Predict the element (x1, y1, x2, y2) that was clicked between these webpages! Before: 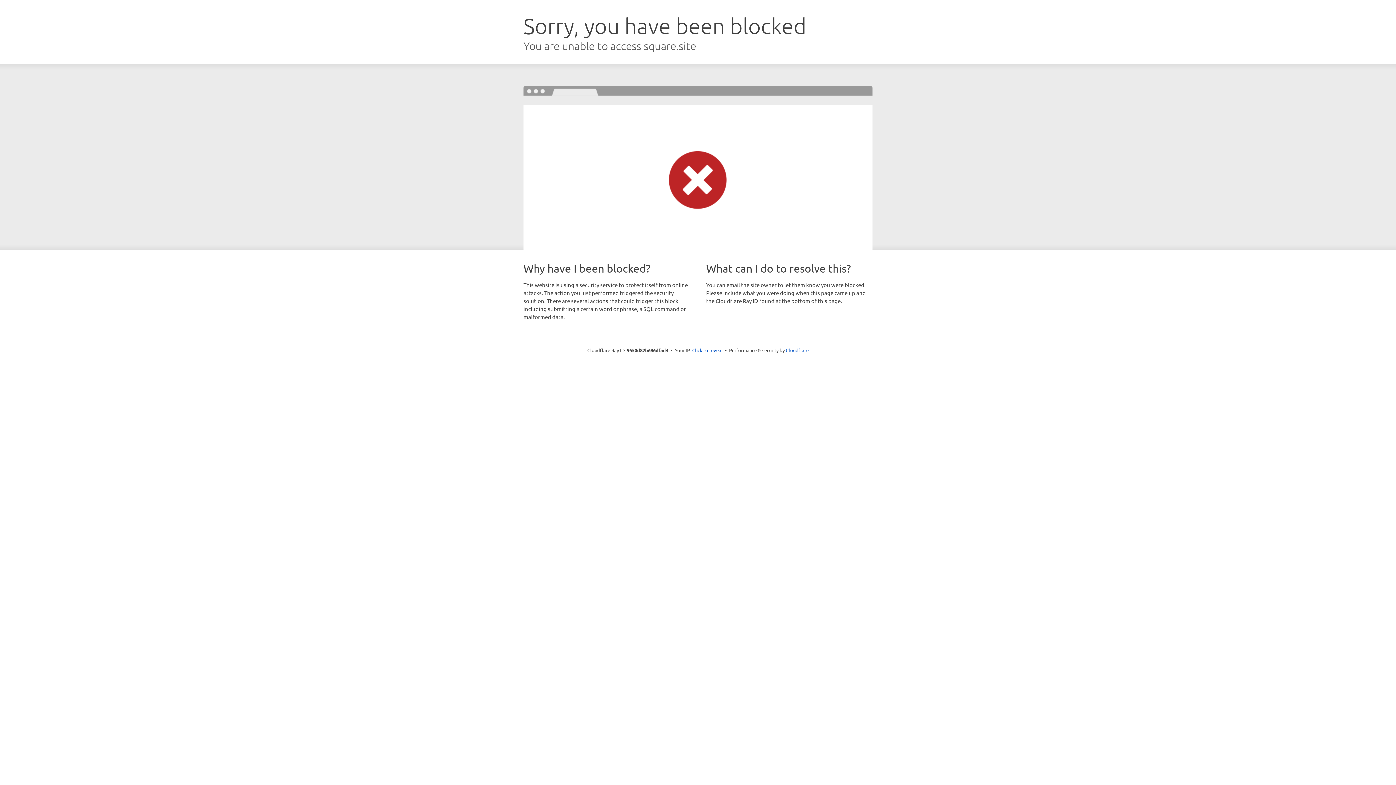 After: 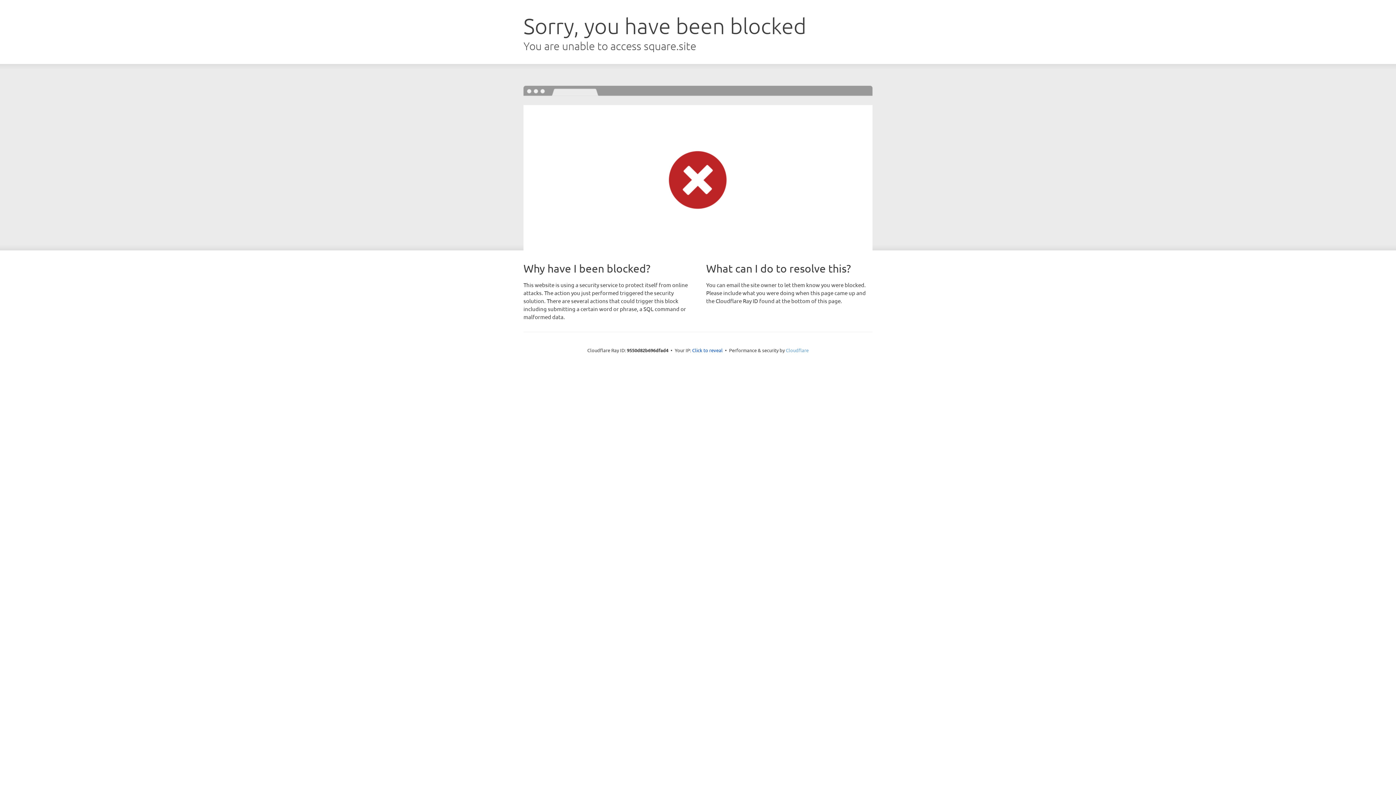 Action: label: Cloudflare bbox: (786, 347, 808, 353)